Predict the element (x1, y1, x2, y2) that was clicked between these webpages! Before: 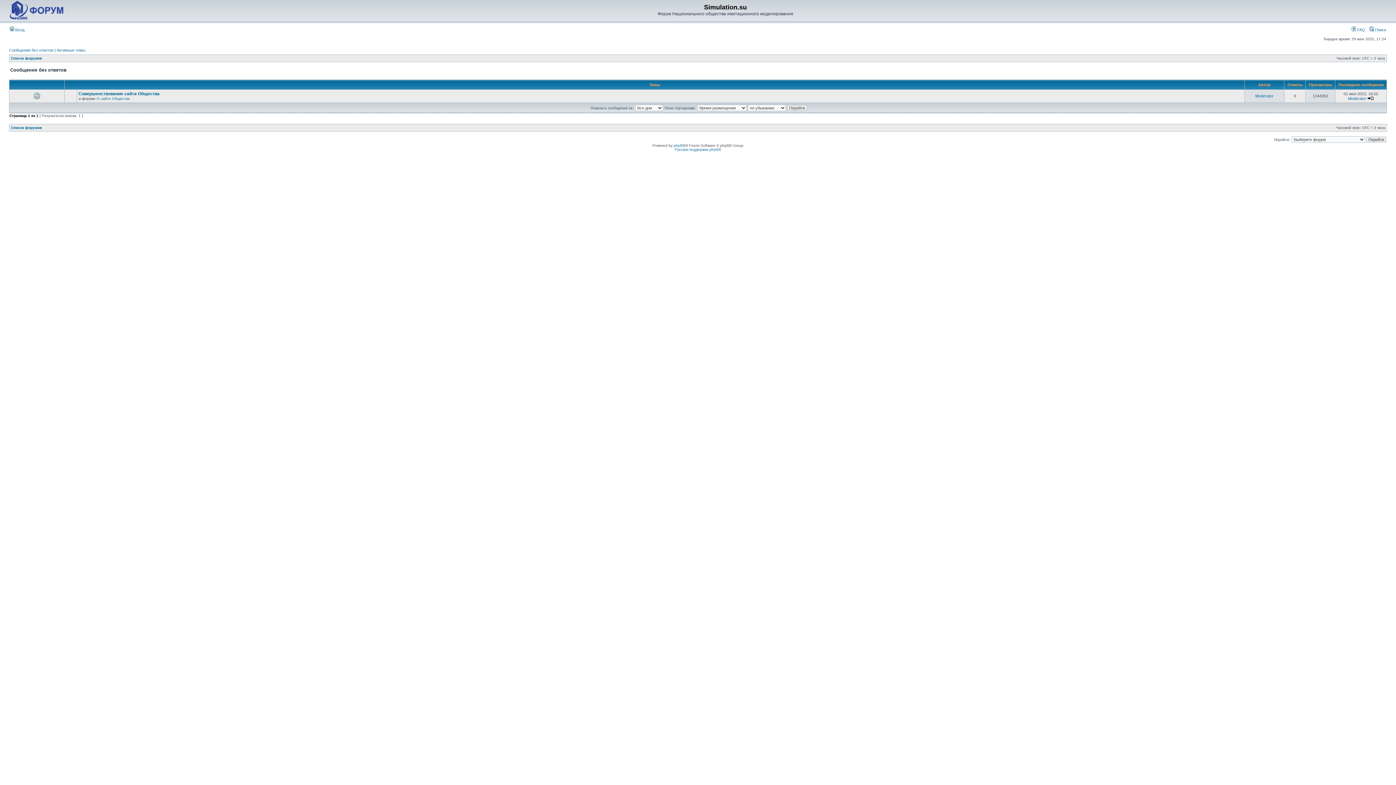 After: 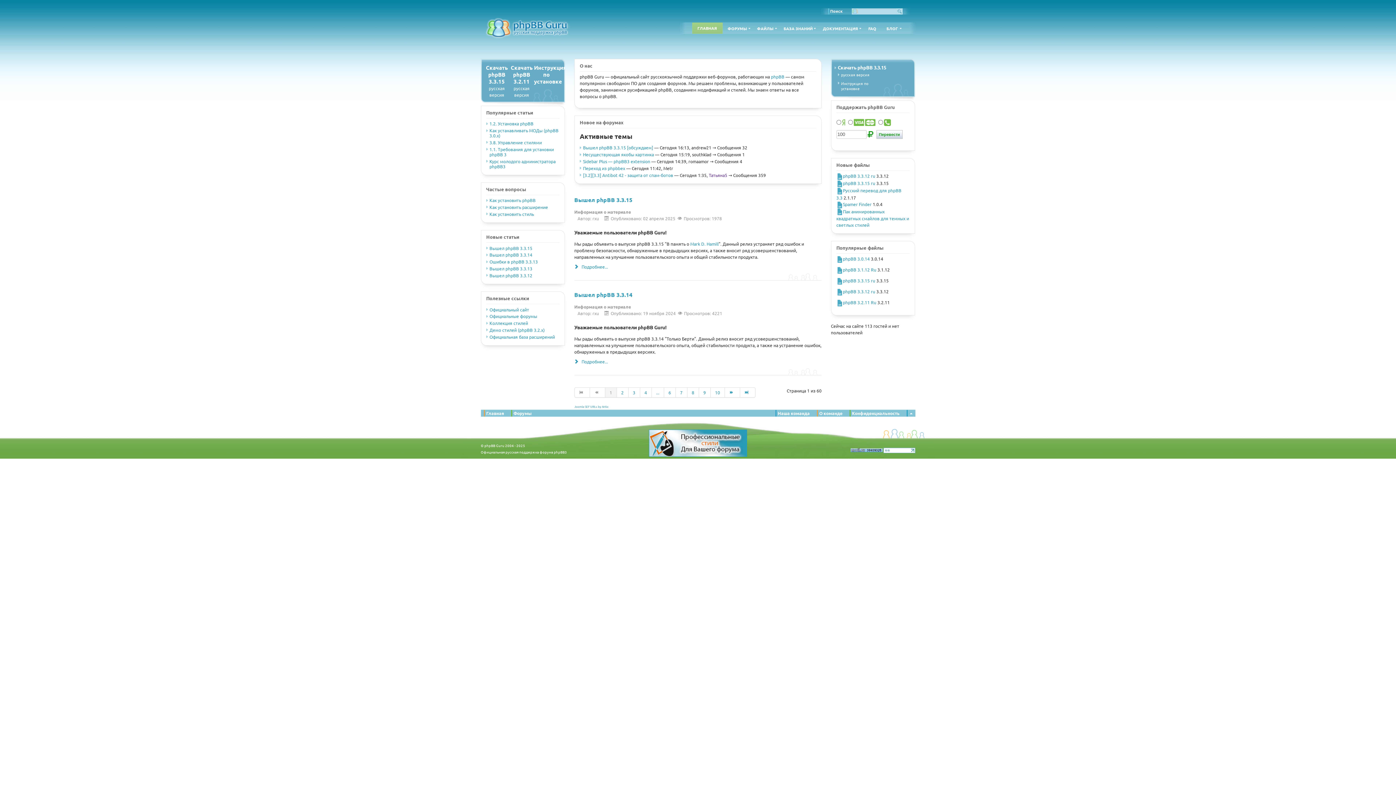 Action: label: Русская поддержка phpBB bbox: (675, 147, 721, 151)